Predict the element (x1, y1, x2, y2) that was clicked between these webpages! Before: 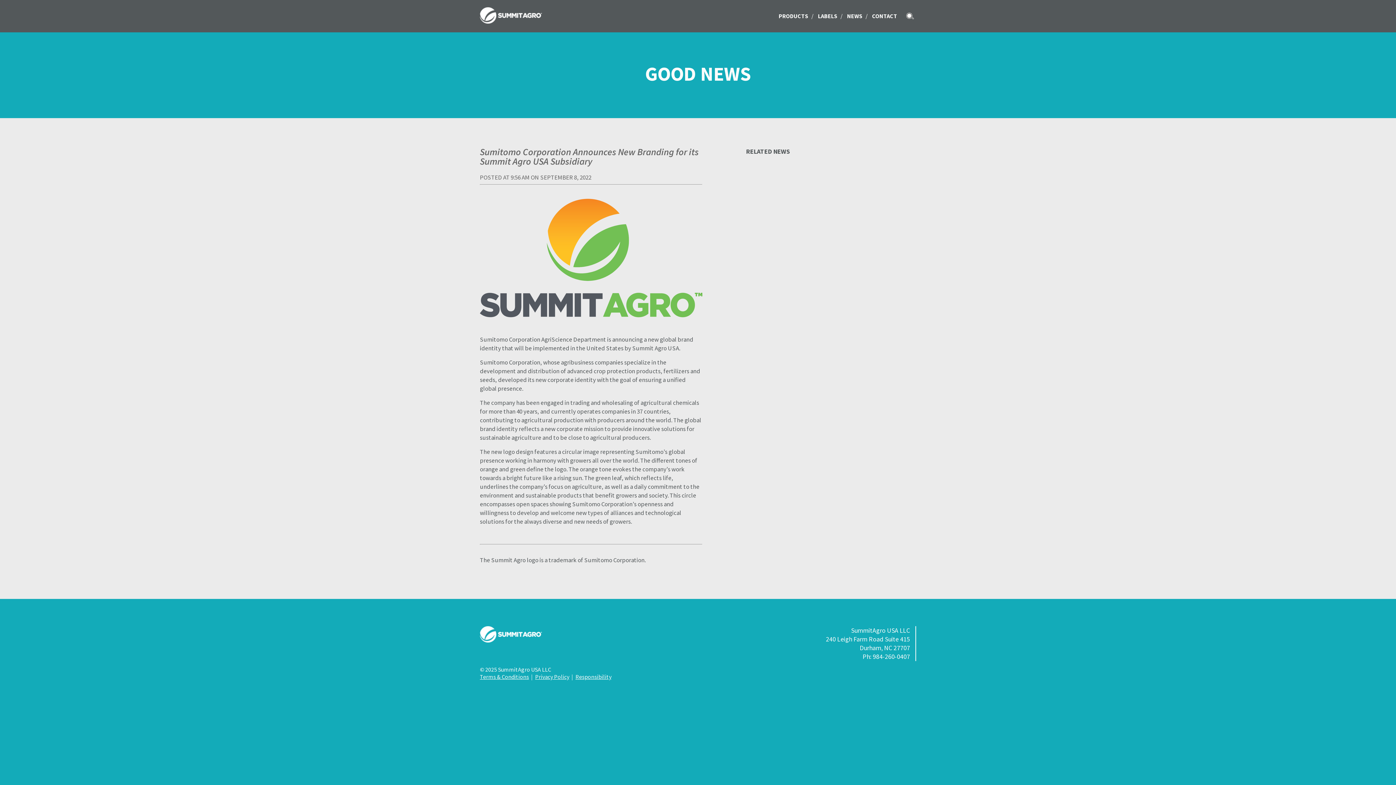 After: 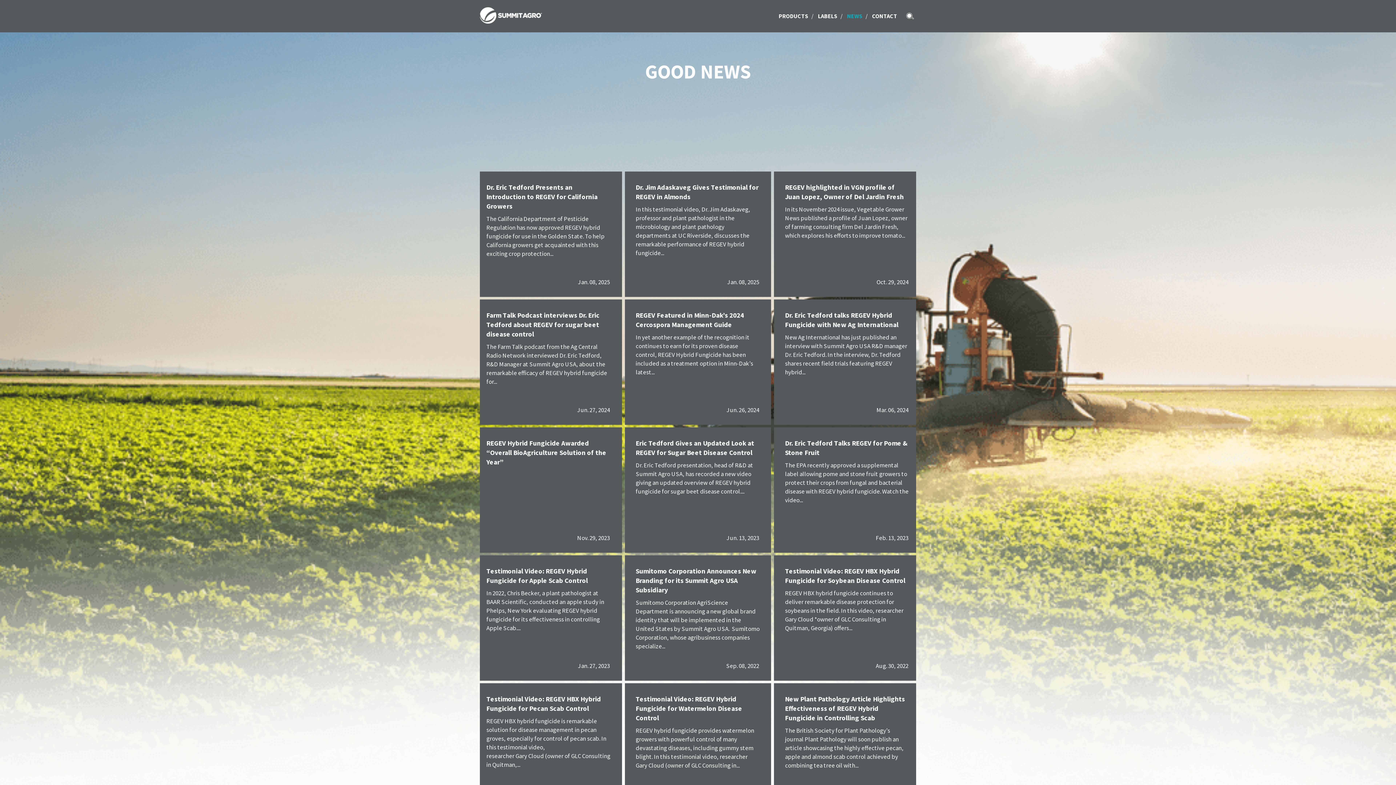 Action: bbox: (847, 12, 862, 19) label: NEWS